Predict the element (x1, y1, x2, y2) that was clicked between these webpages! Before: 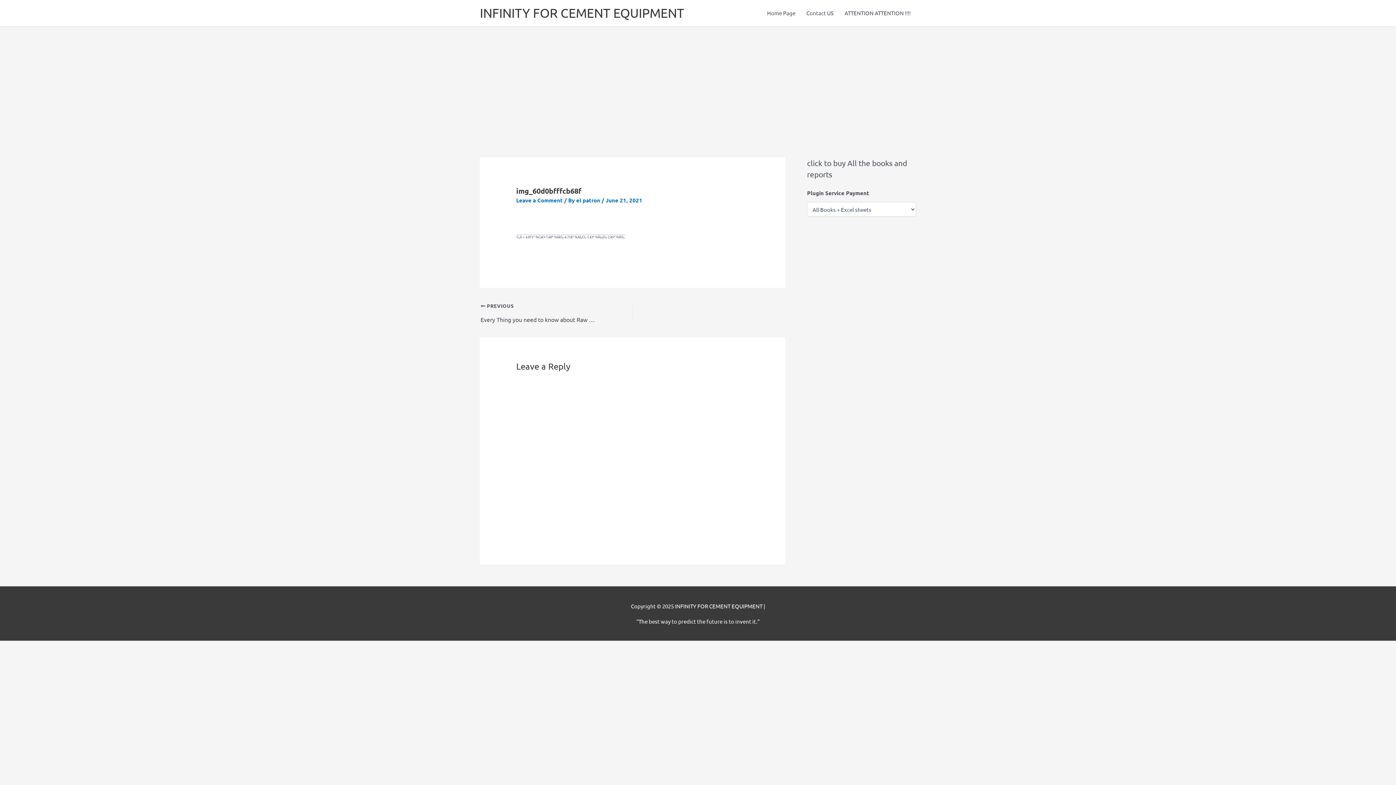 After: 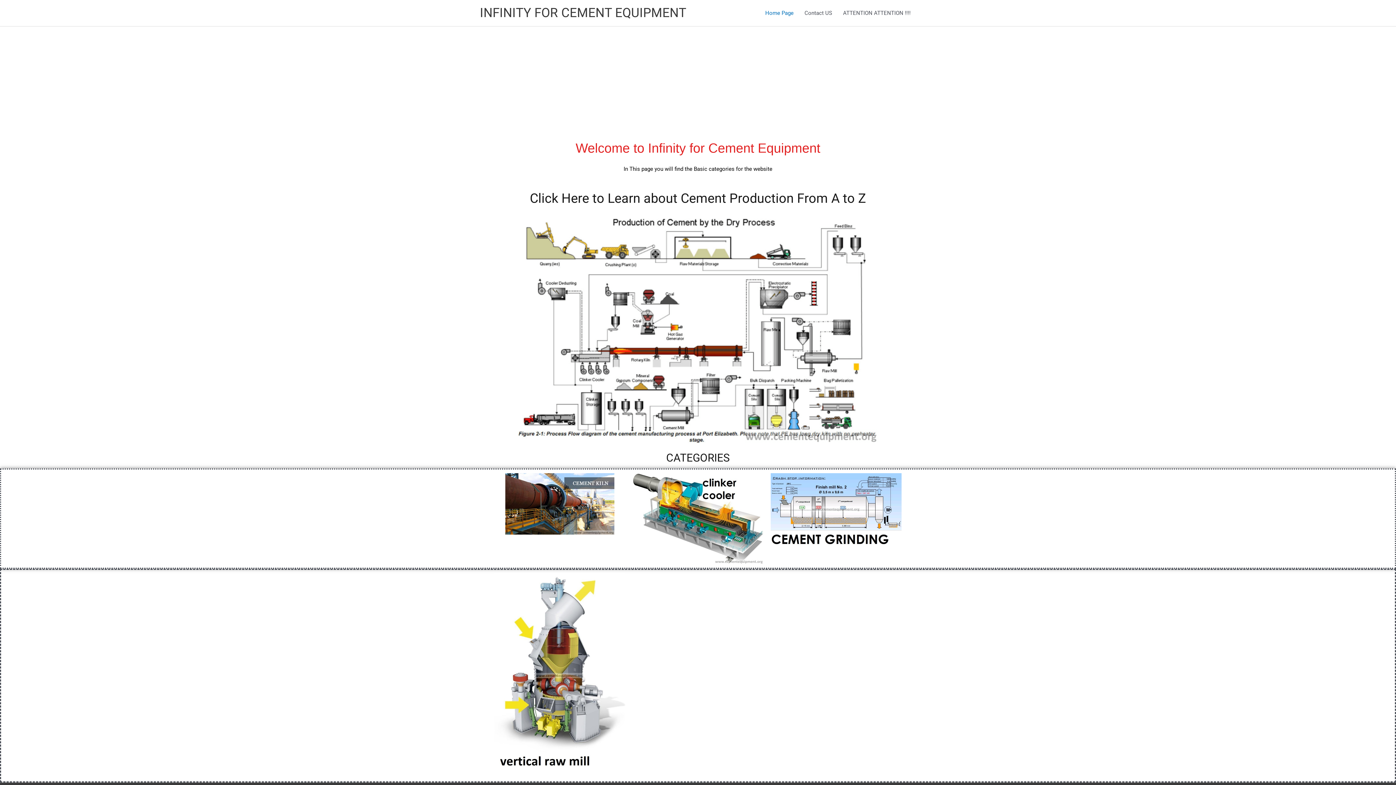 Action: bbox: (761, 0, 801, 26) label: Home Page